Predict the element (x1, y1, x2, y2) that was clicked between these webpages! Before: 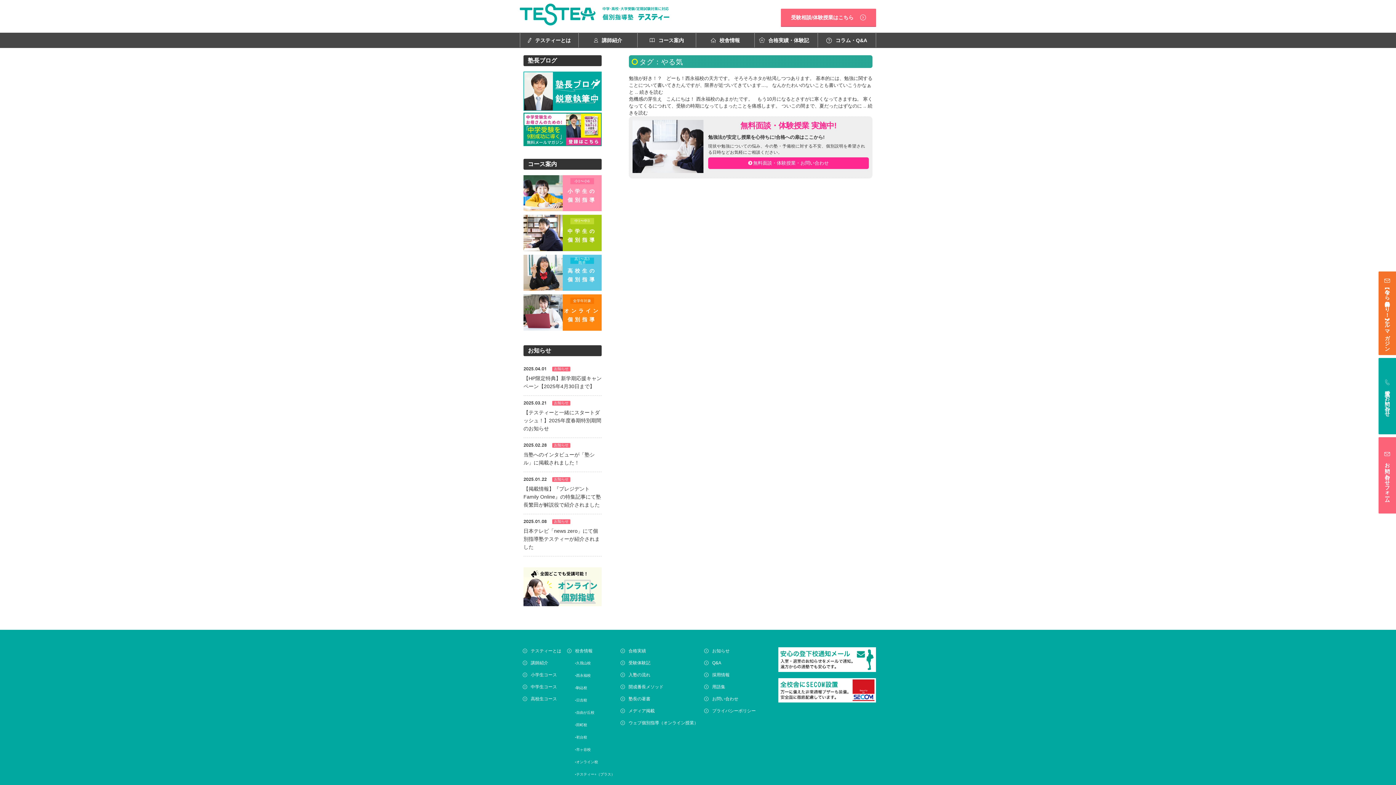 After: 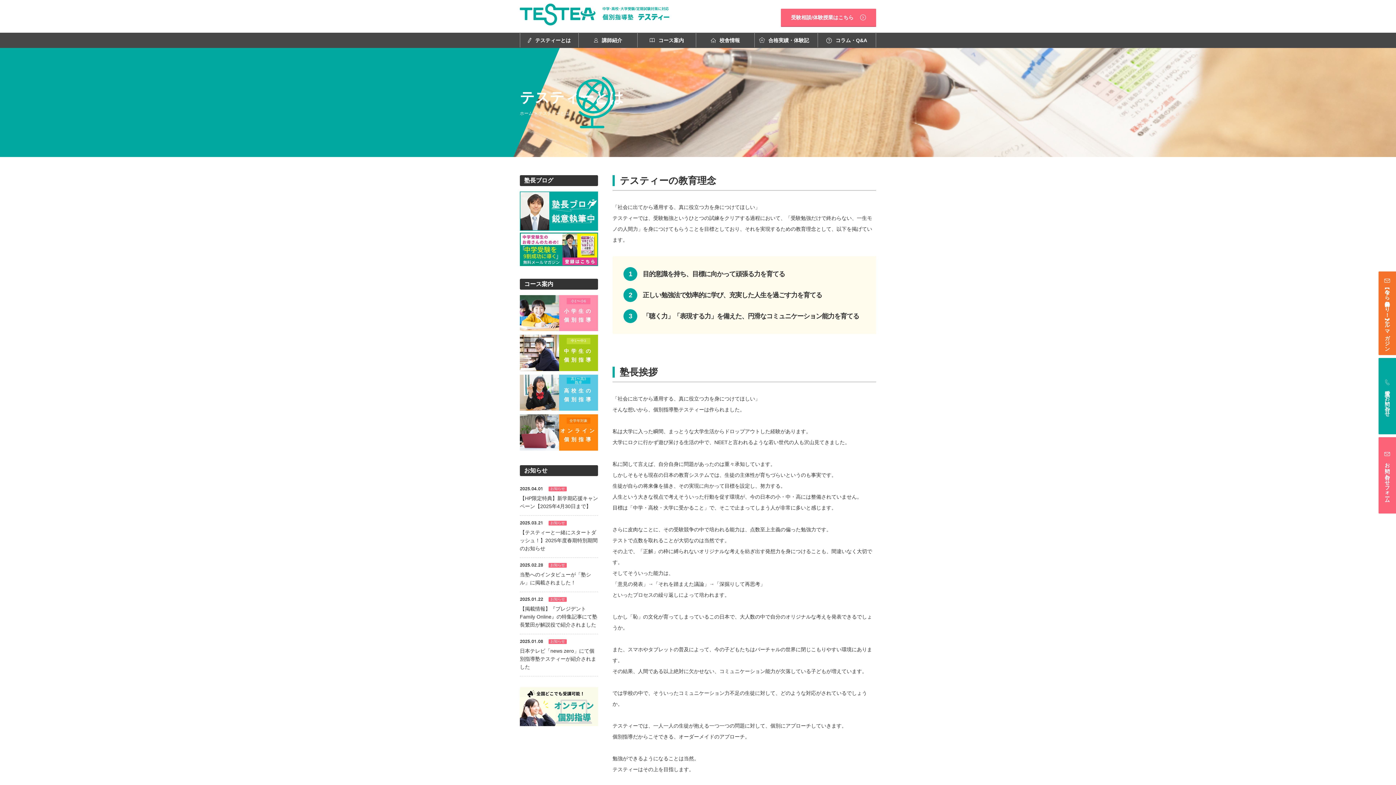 Action: label: テスティーとは bbox: (522, 648, 561, 653)